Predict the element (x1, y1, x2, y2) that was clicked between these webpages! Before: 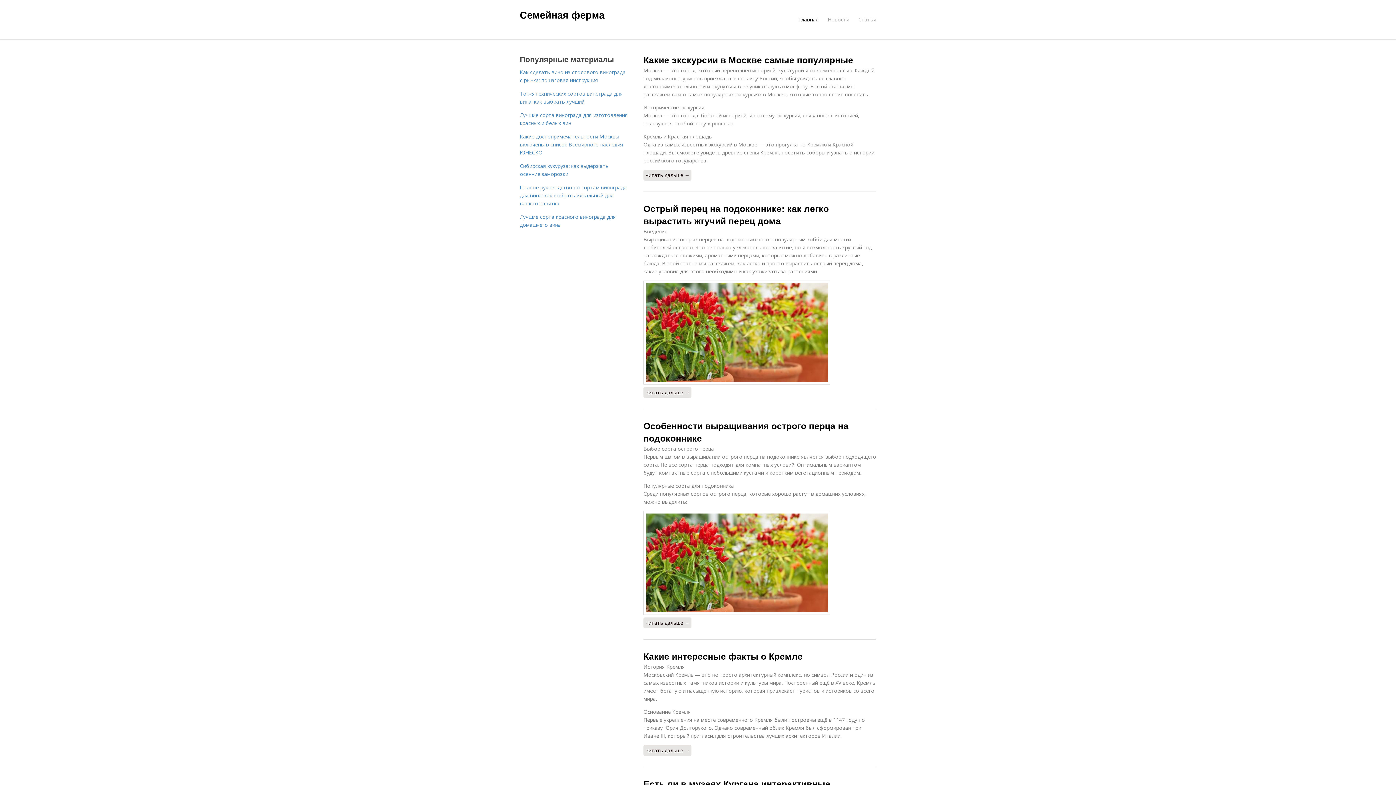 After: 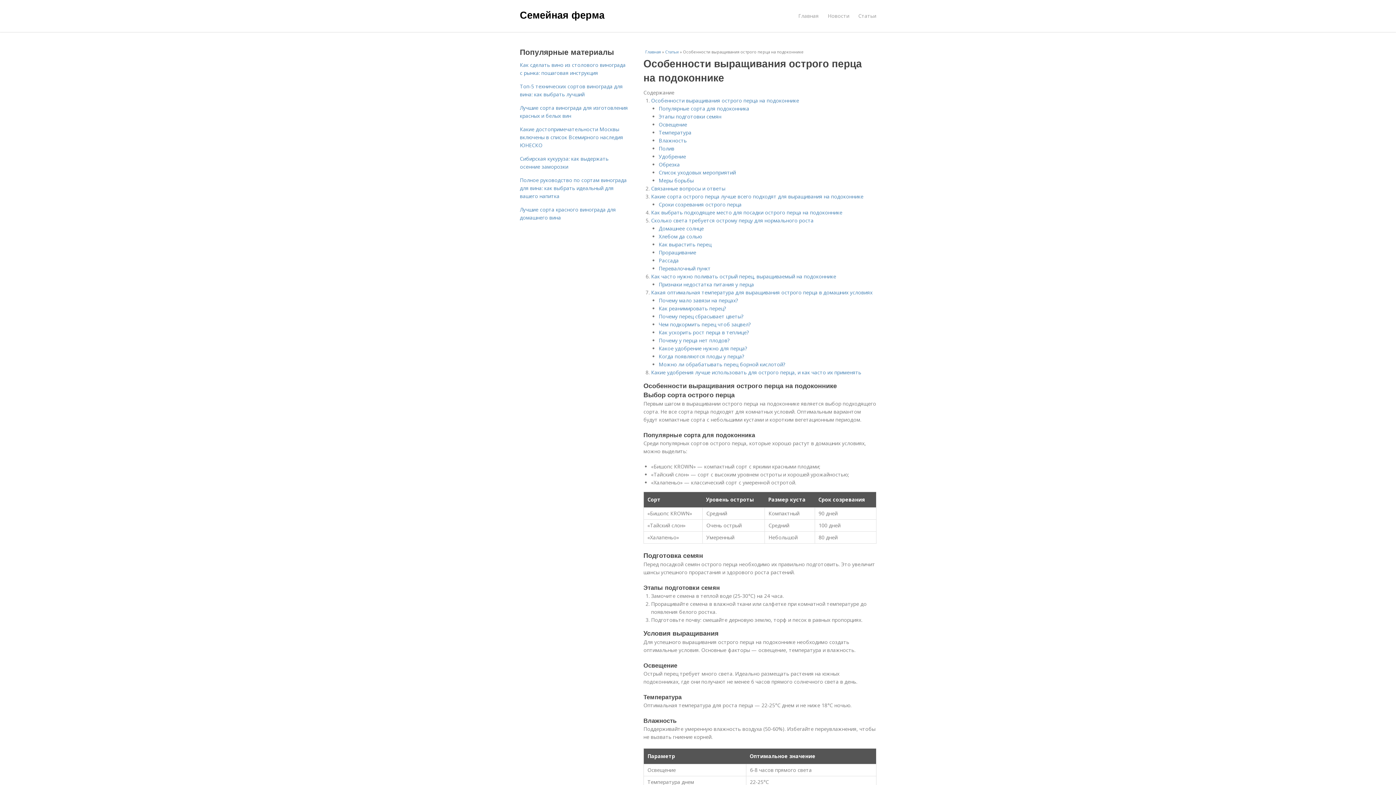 Action: bbox: (643, 617, 691, 628) label: Читать дальше →